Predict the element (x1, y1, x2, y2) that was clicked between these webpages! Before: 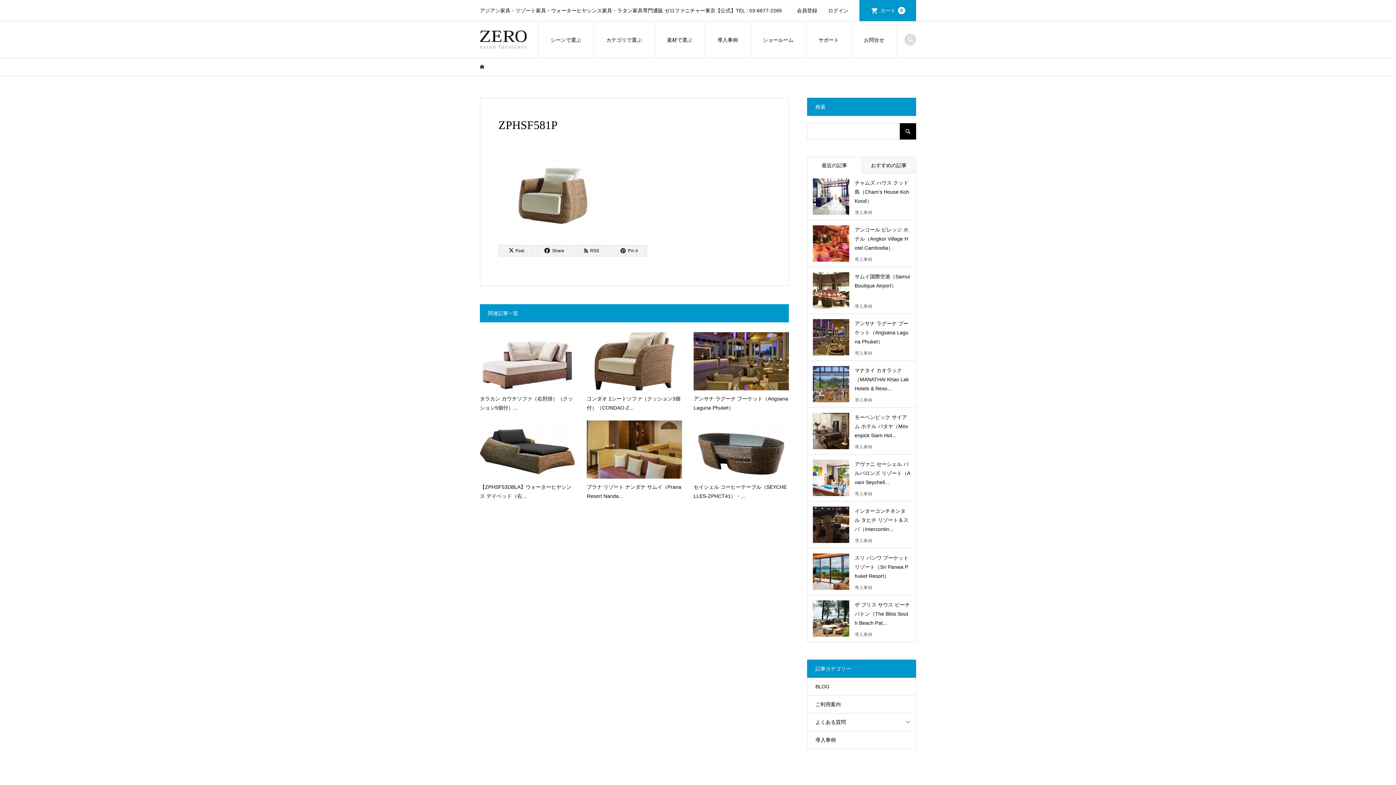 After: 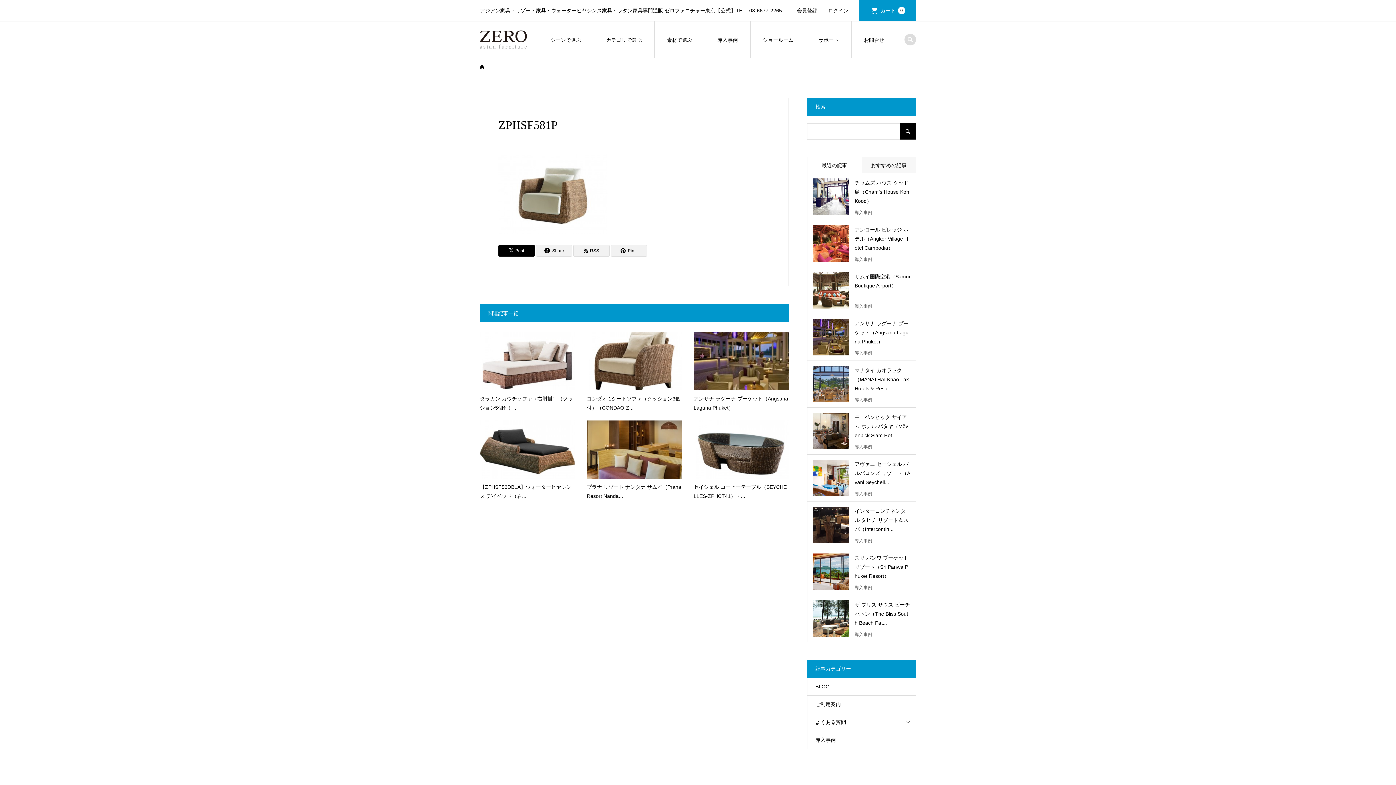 Action: label: Post bbox: (498, 245, 534, 256)